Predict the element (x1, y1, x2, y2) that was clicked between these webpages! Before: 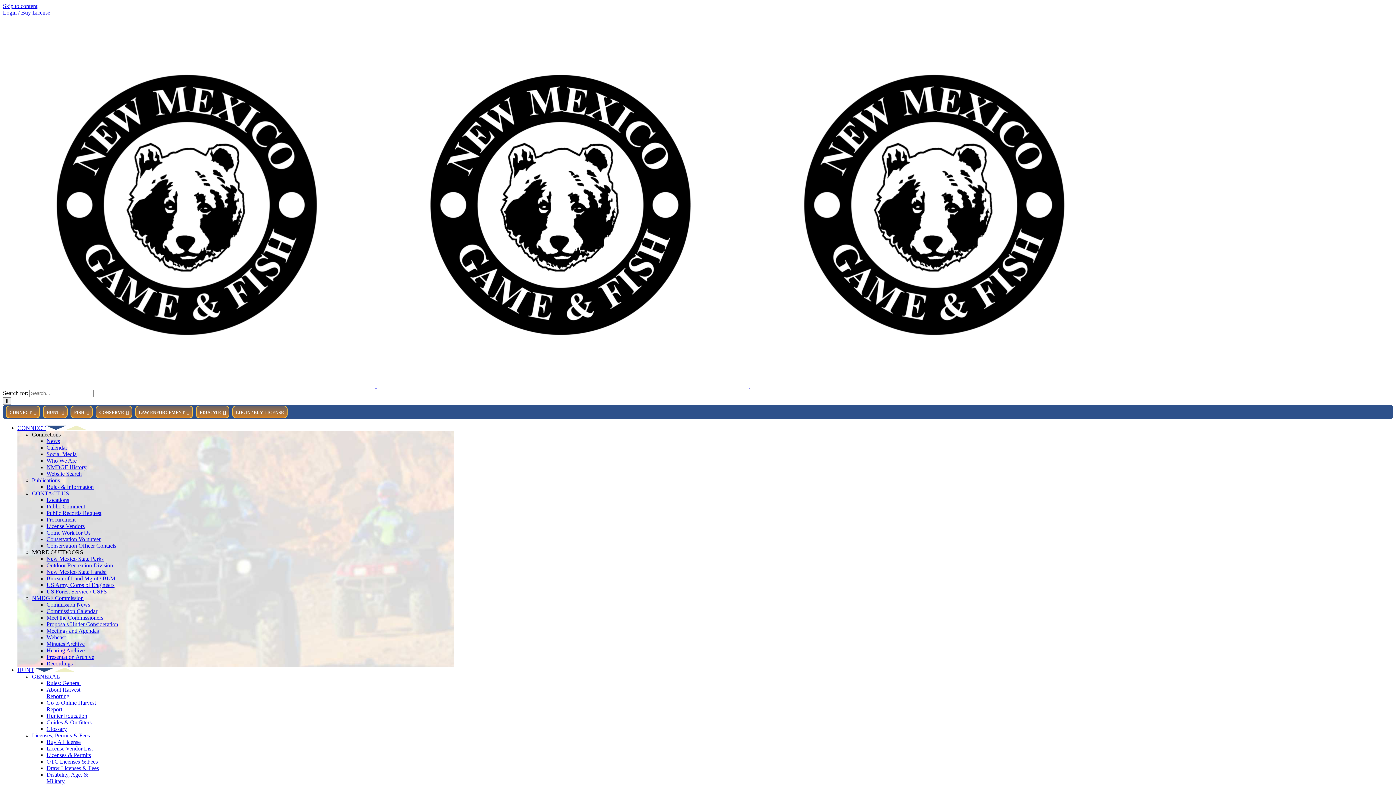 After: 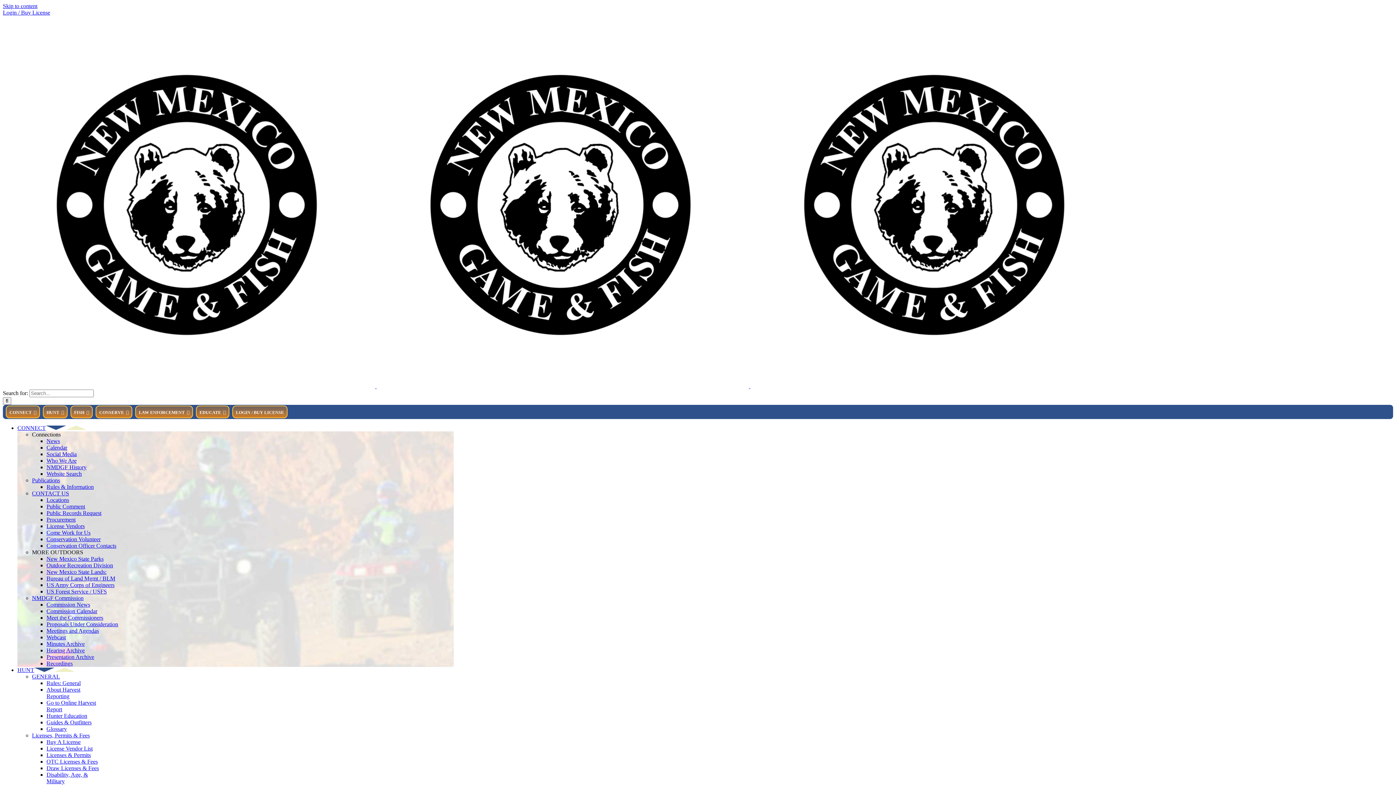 Action: bbox: (32, 595, 83, 601) label: NMDGF Commission